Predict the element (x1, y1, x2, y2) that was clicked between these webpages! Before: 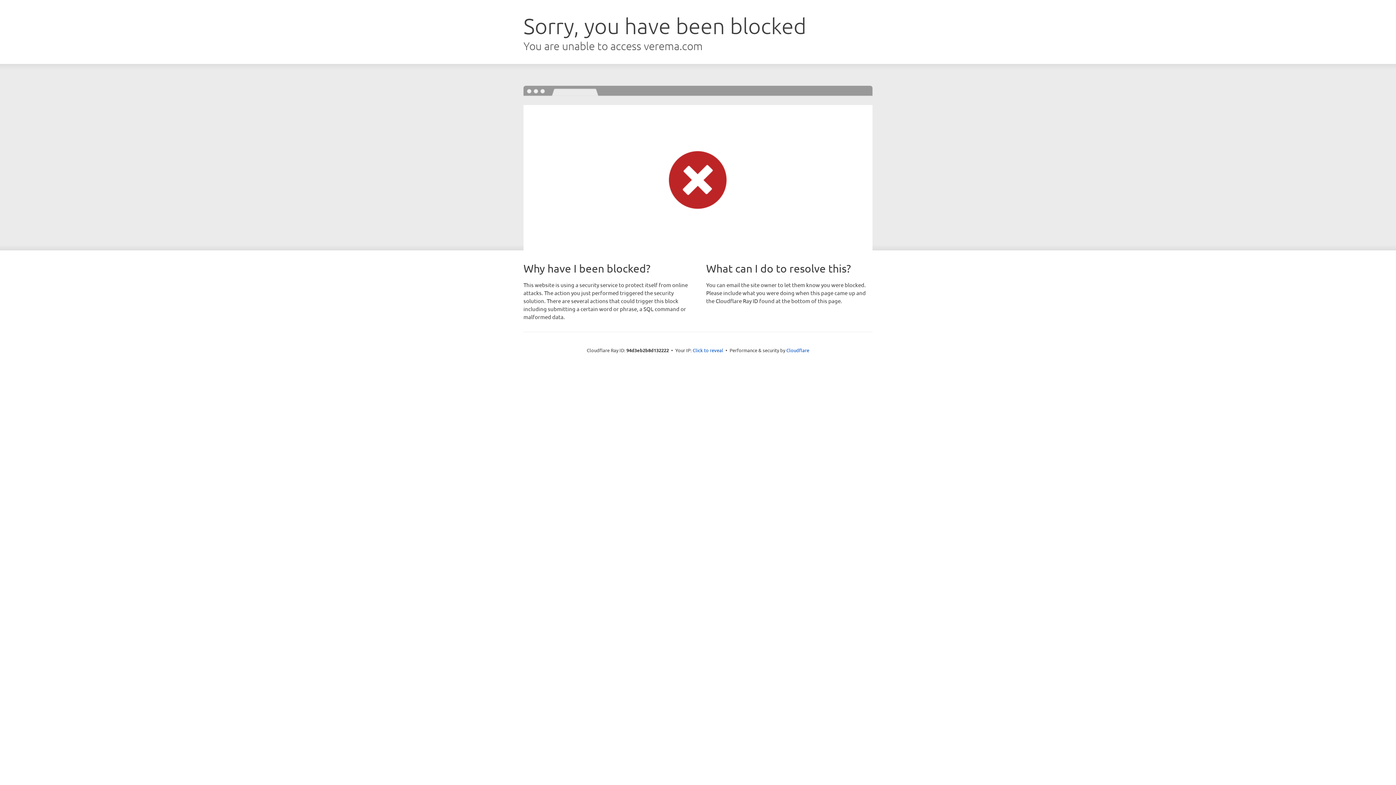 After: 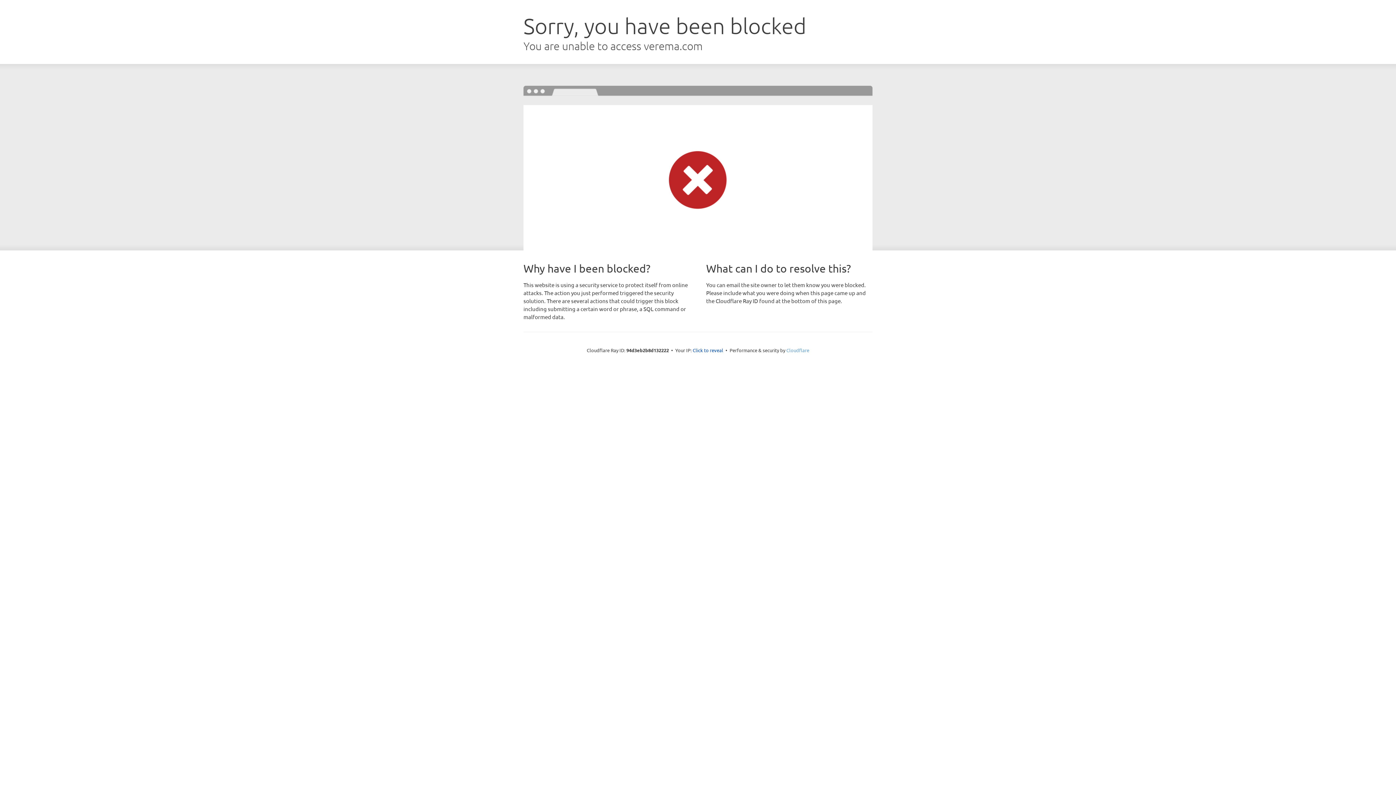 Action: label: Cloudflare bbox: (786, 347, 809, 353)